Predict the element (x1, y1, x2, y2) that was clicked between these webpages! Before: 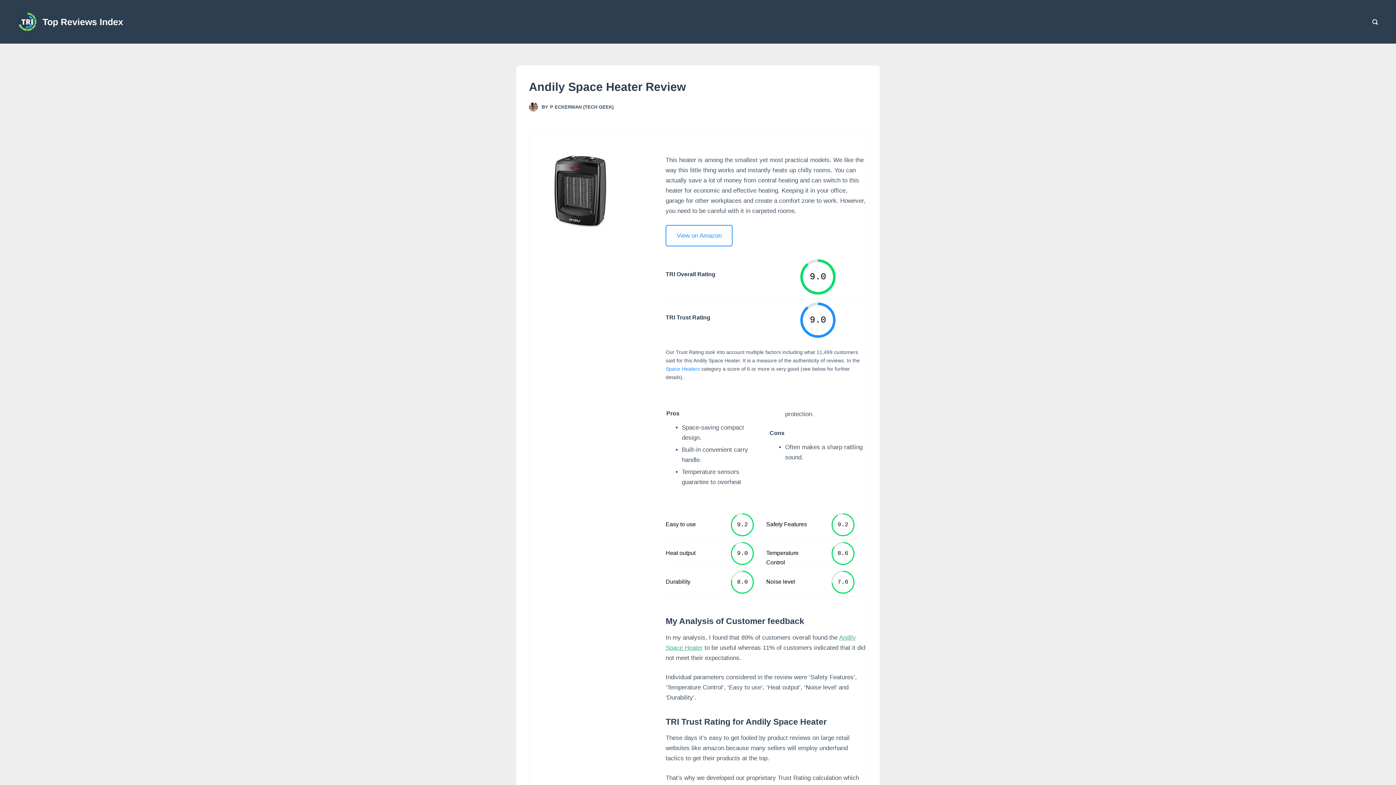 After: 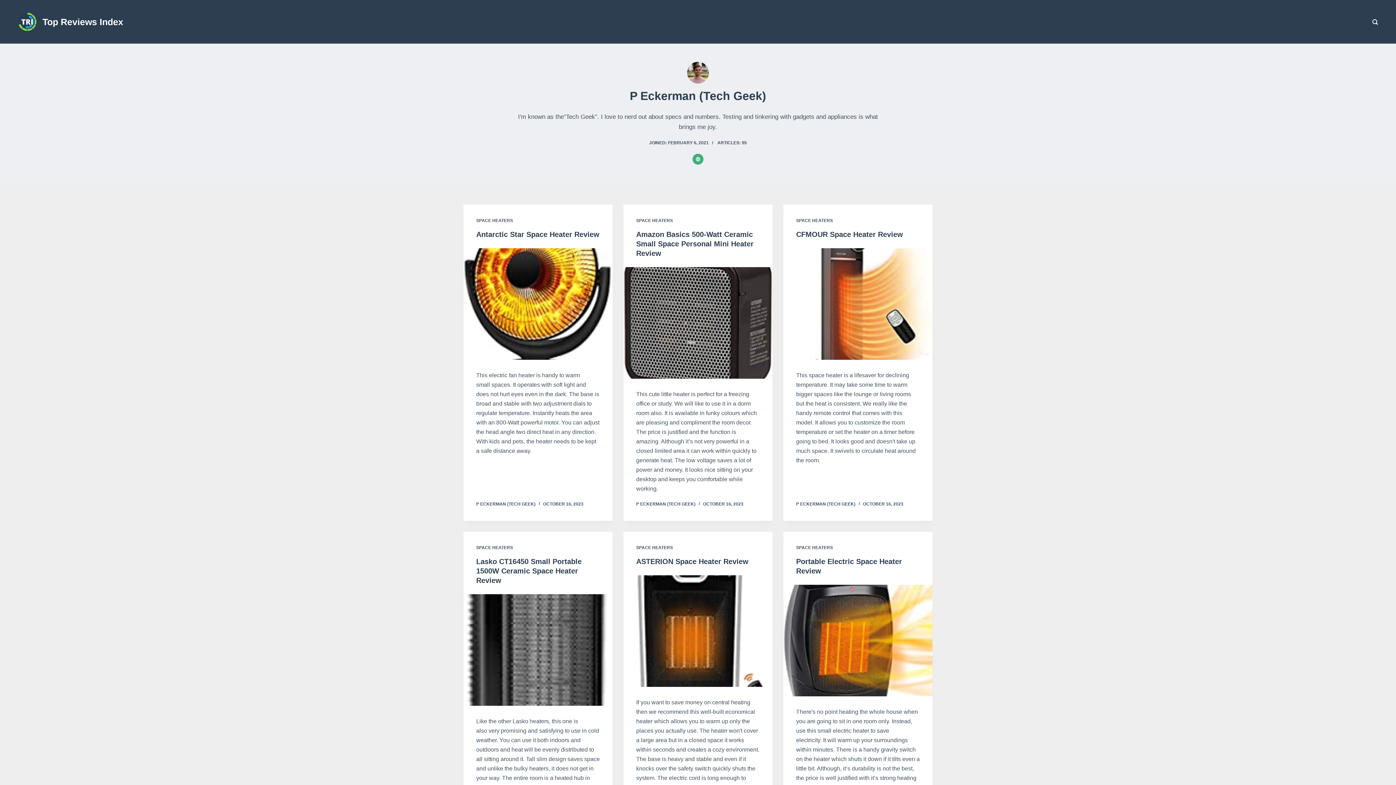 Action: bbox: (529, 102, 538, 111)